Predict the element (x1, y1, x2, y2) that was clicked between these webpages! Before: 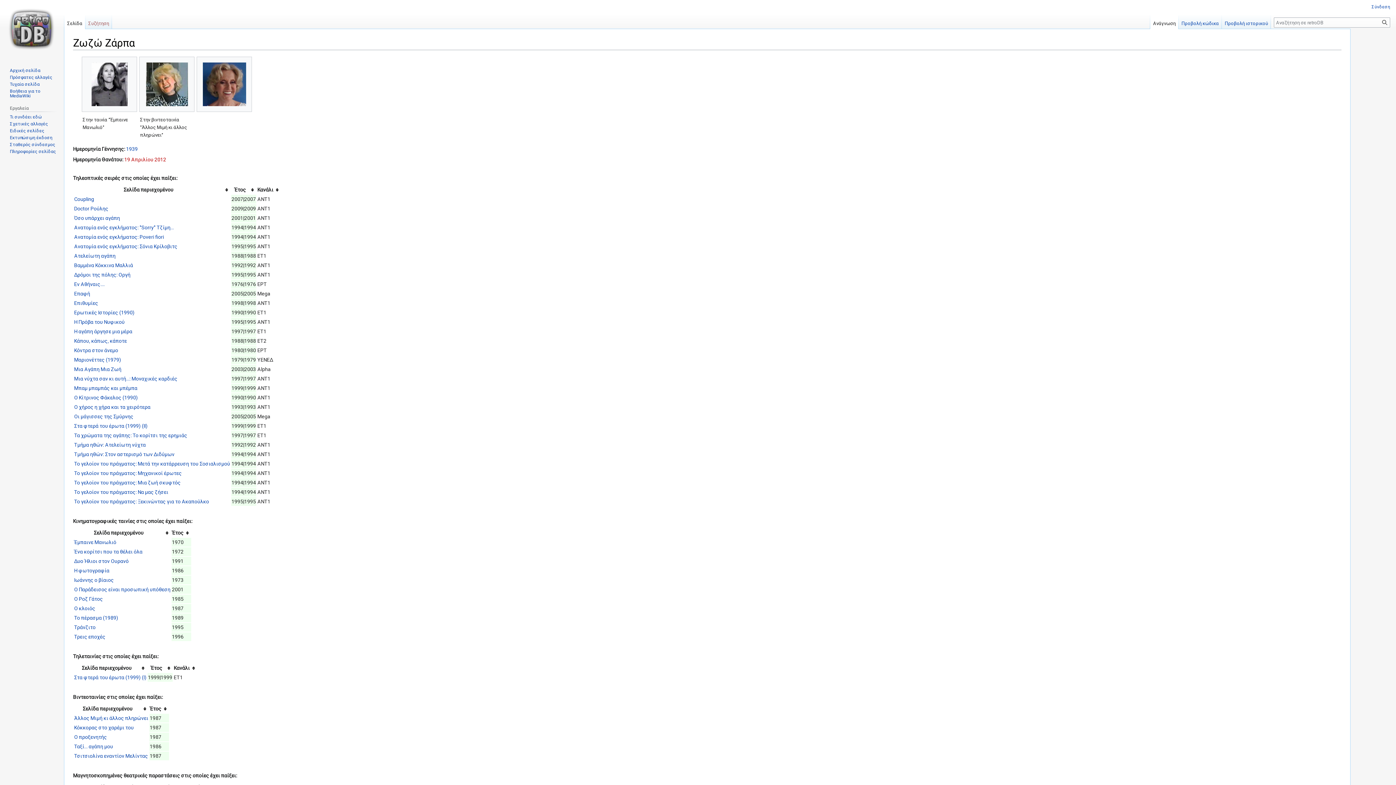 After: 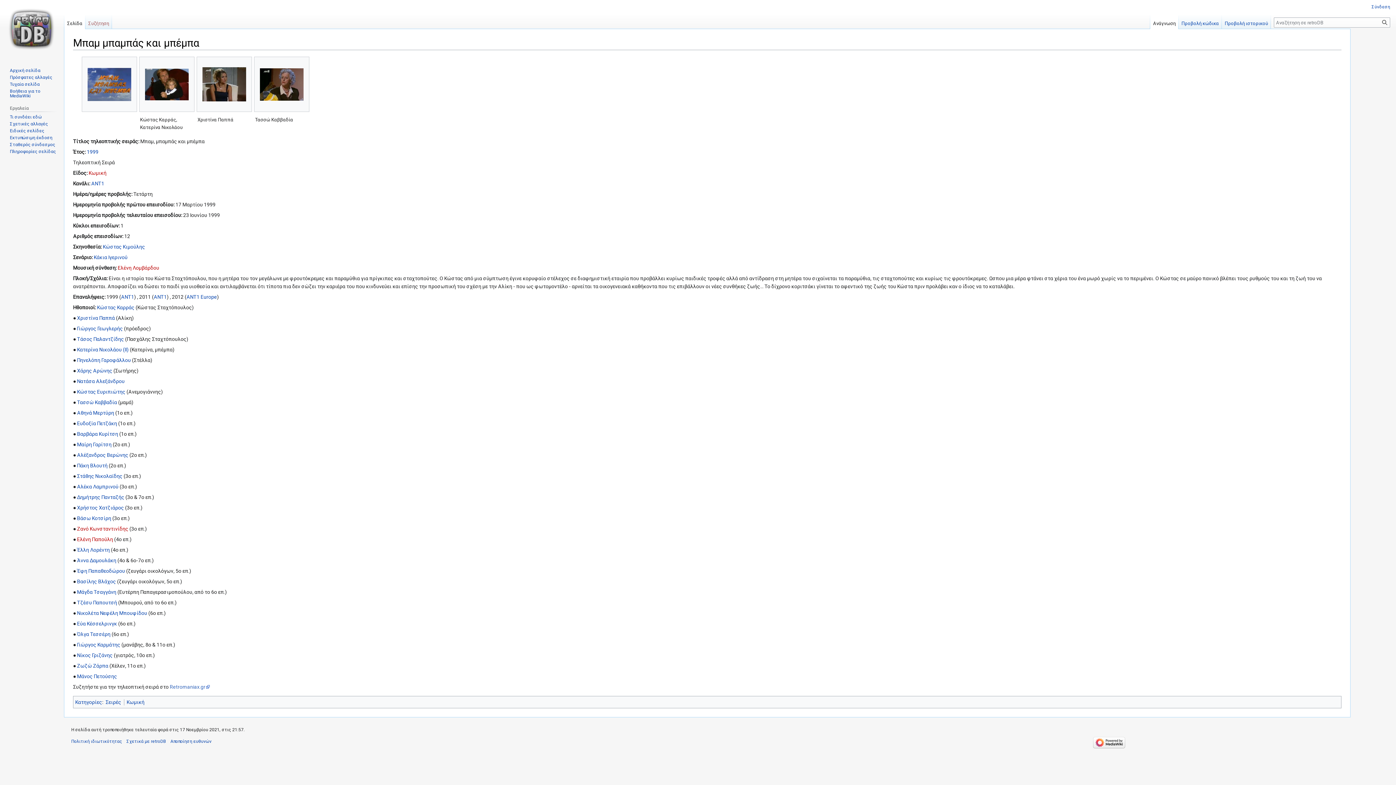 Action: bbox: (74, 385, 137, 391) label: Μπαμ μπαμπάς και μπέμπα